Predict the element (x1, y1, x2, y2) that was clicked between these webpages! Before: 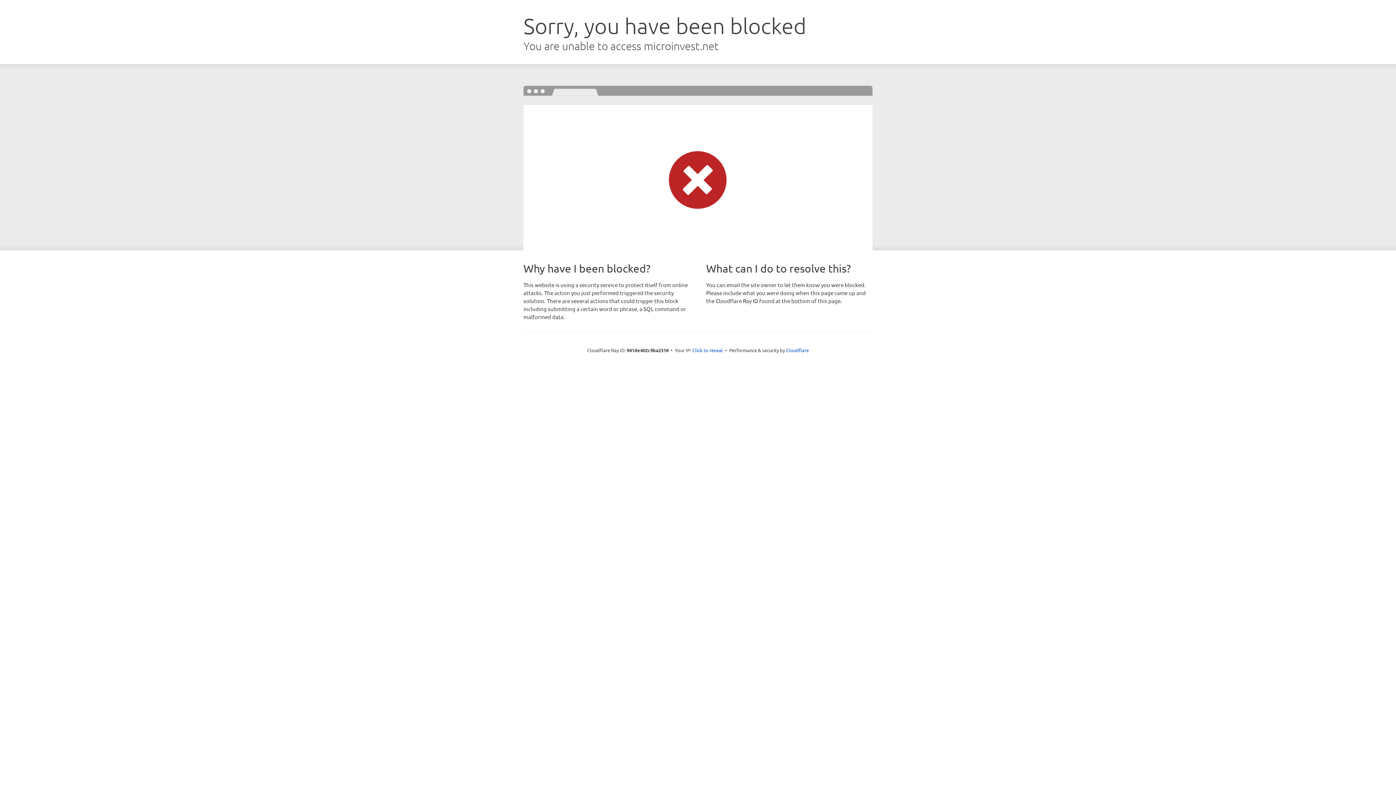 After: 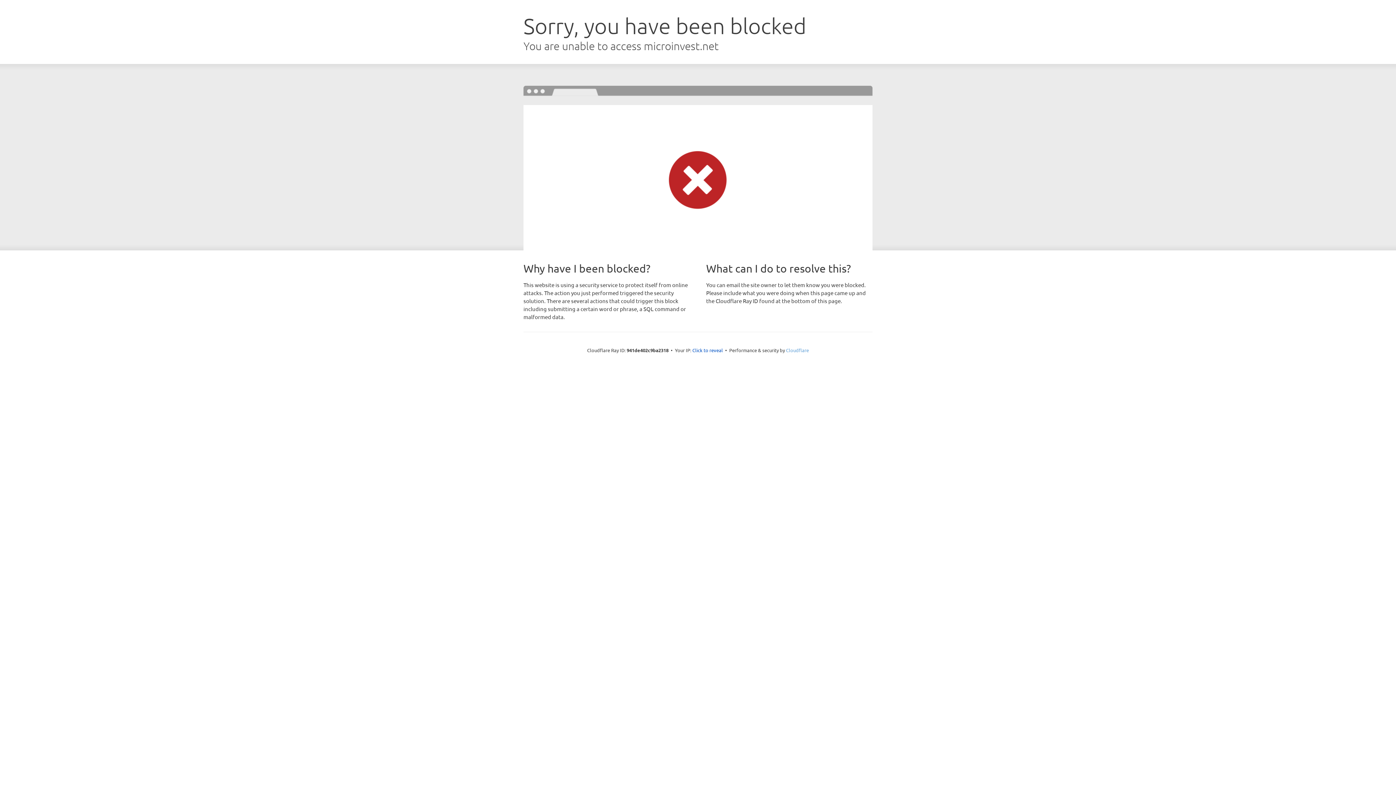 Action: bbox: (786, 347, 809, 353) label: Cloudflare